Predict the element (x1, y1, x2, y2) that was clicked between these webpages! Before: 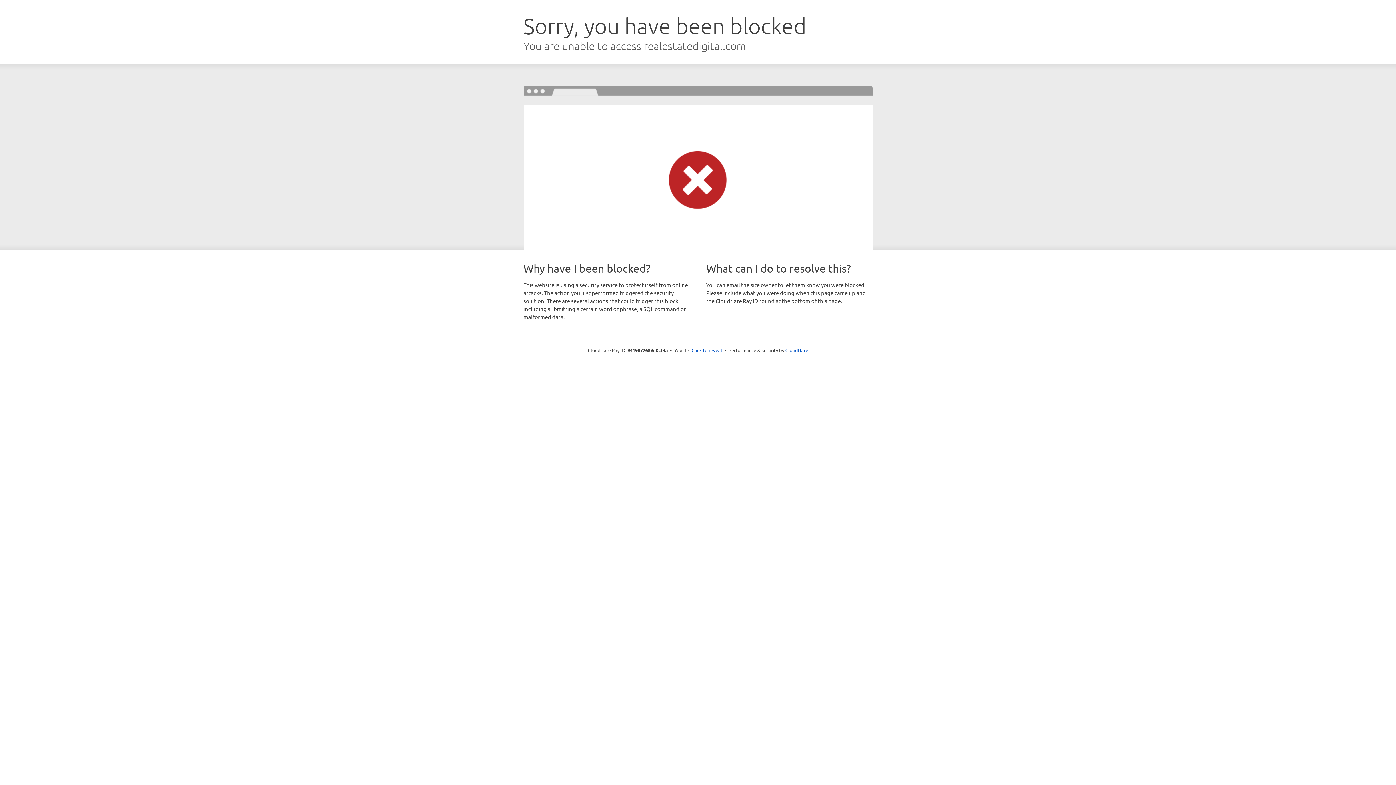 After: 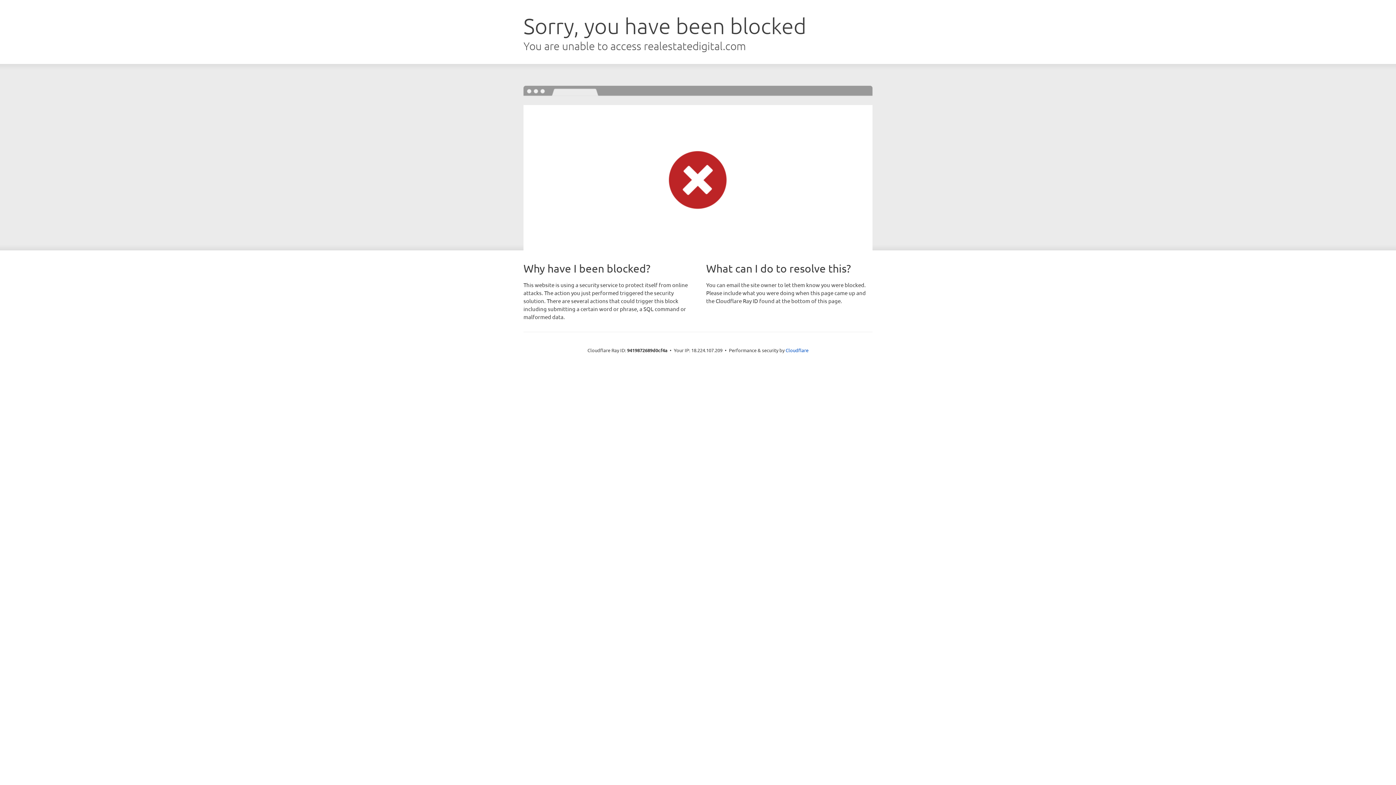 Action: label: Click to reveal bbox: (691, 346, 722, 353)